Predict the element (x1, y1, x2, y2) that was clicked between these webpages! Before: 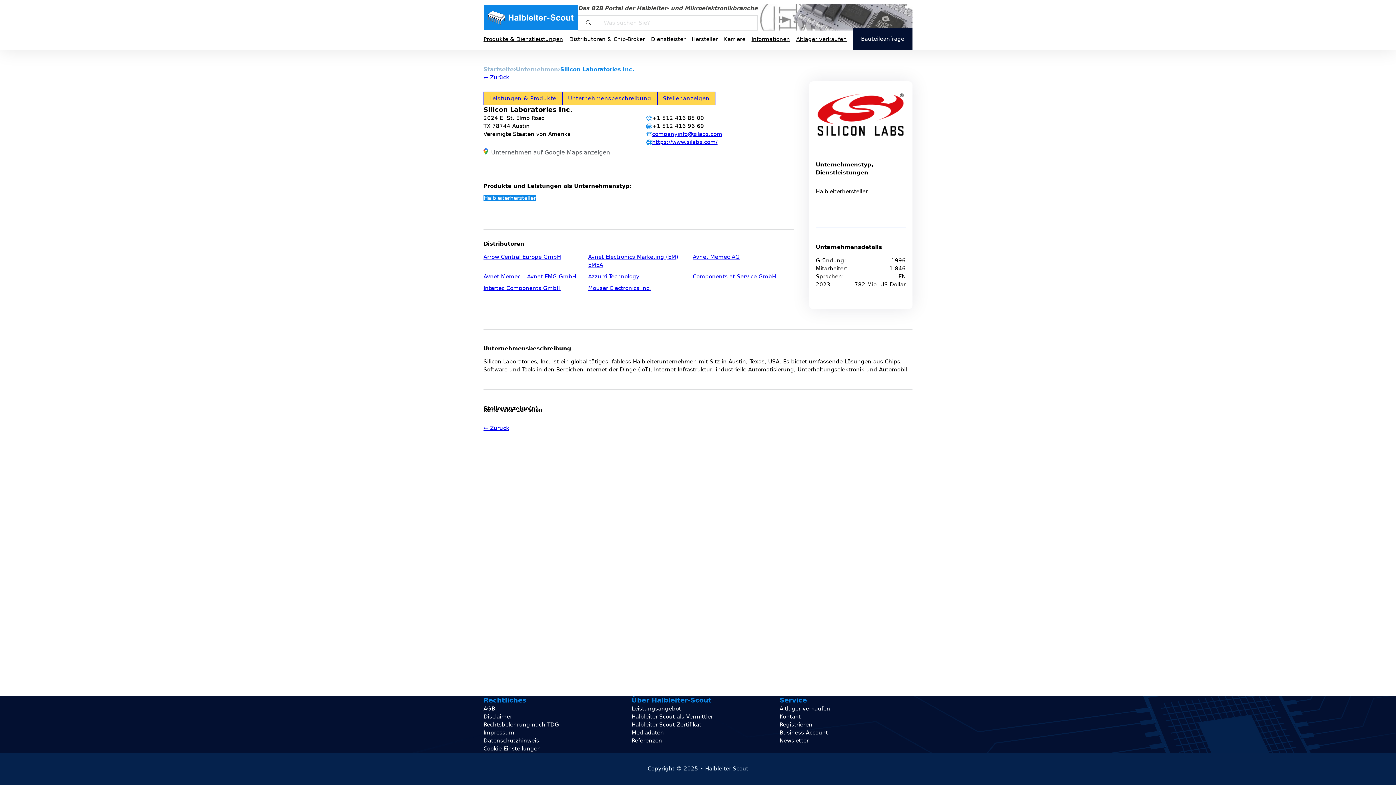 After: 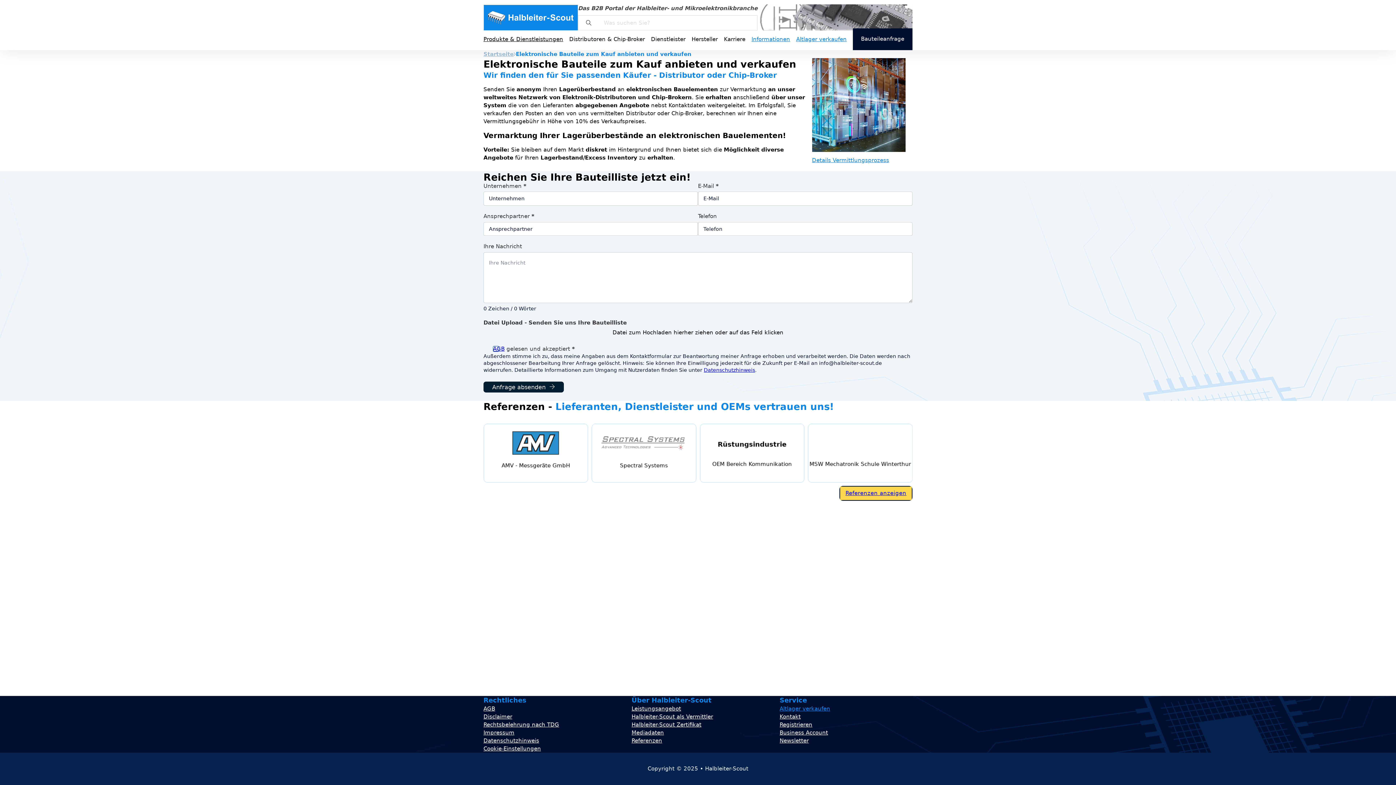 Action: bbox: (796, 35, 846, 43) label: Altlager verkaufen